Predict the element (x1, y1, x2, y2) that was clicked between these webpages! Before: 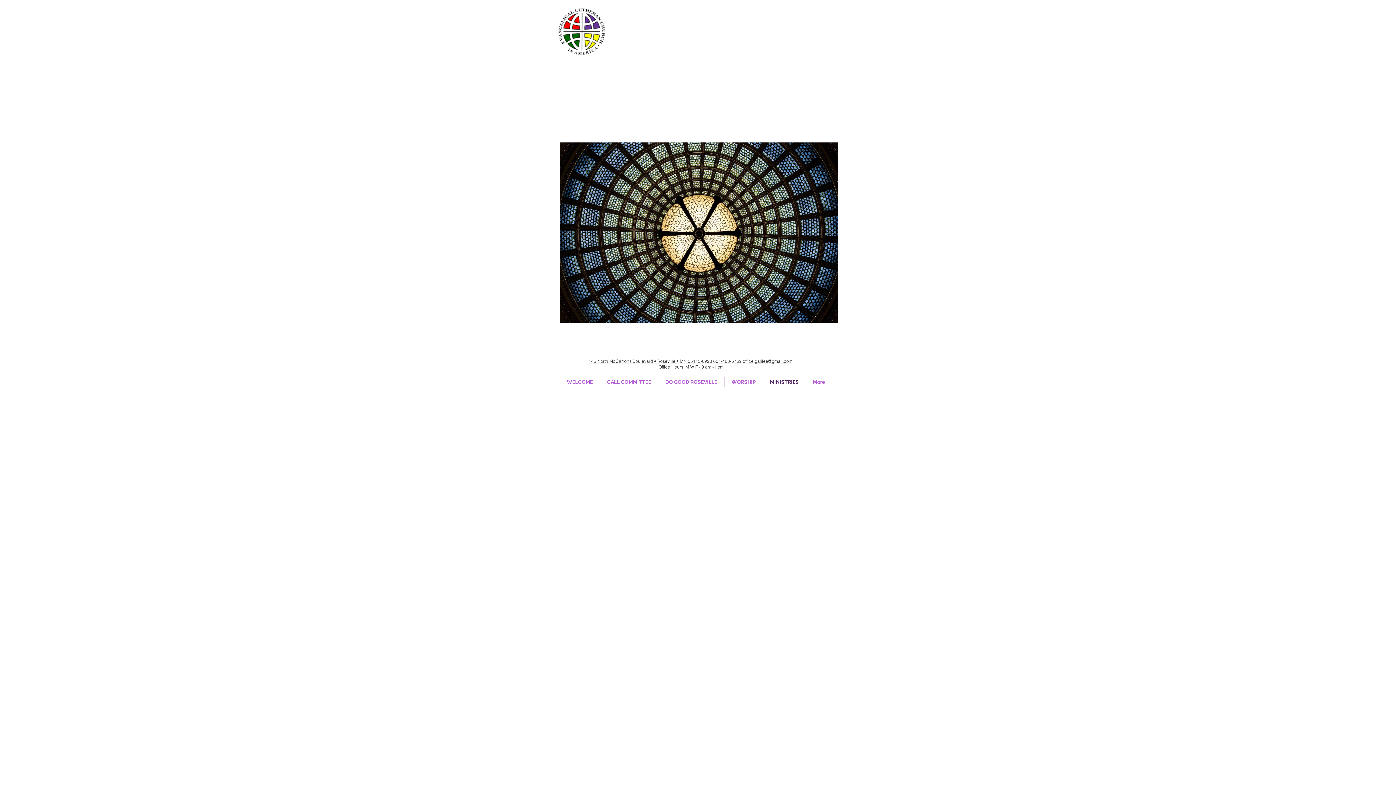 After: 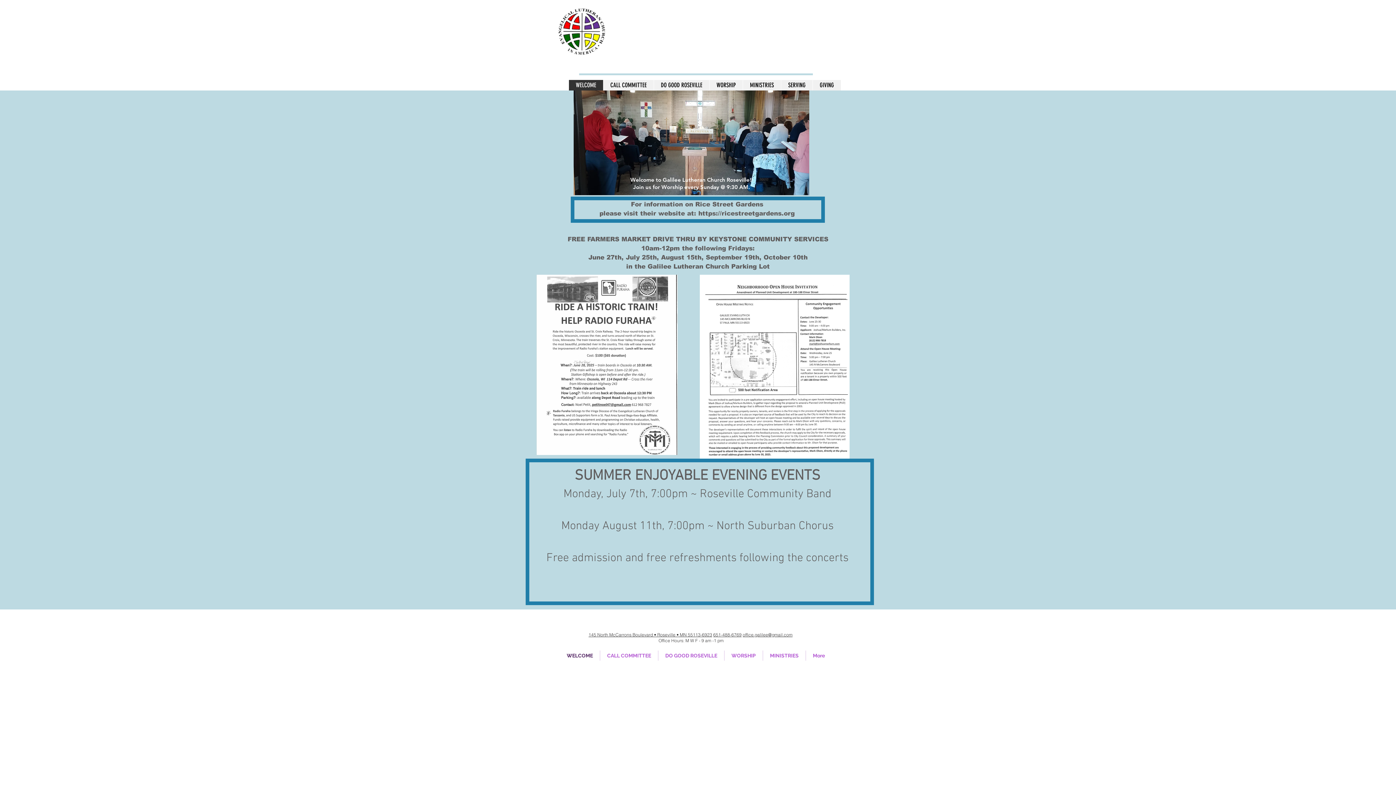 Action: label: WELCOME bbox: (560, 377, 600, 387)